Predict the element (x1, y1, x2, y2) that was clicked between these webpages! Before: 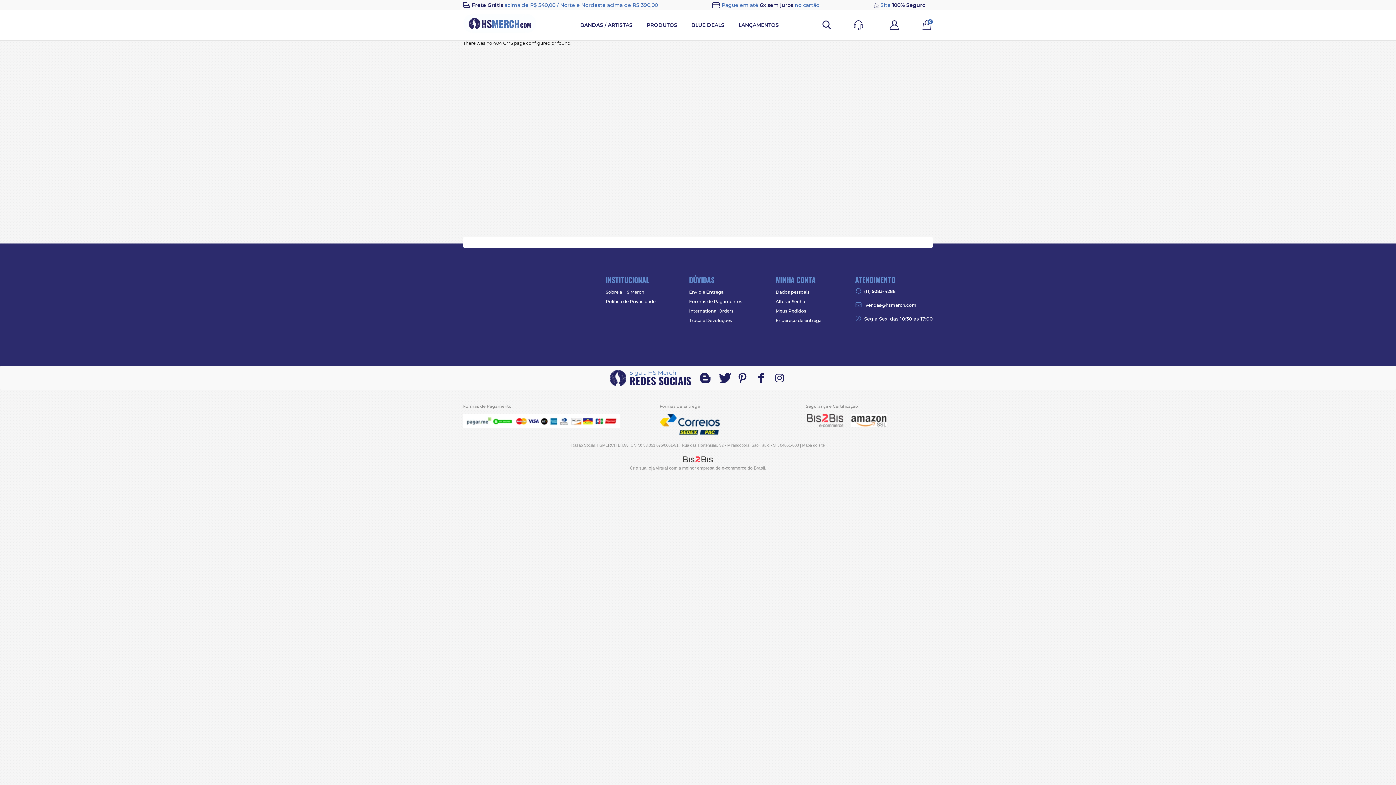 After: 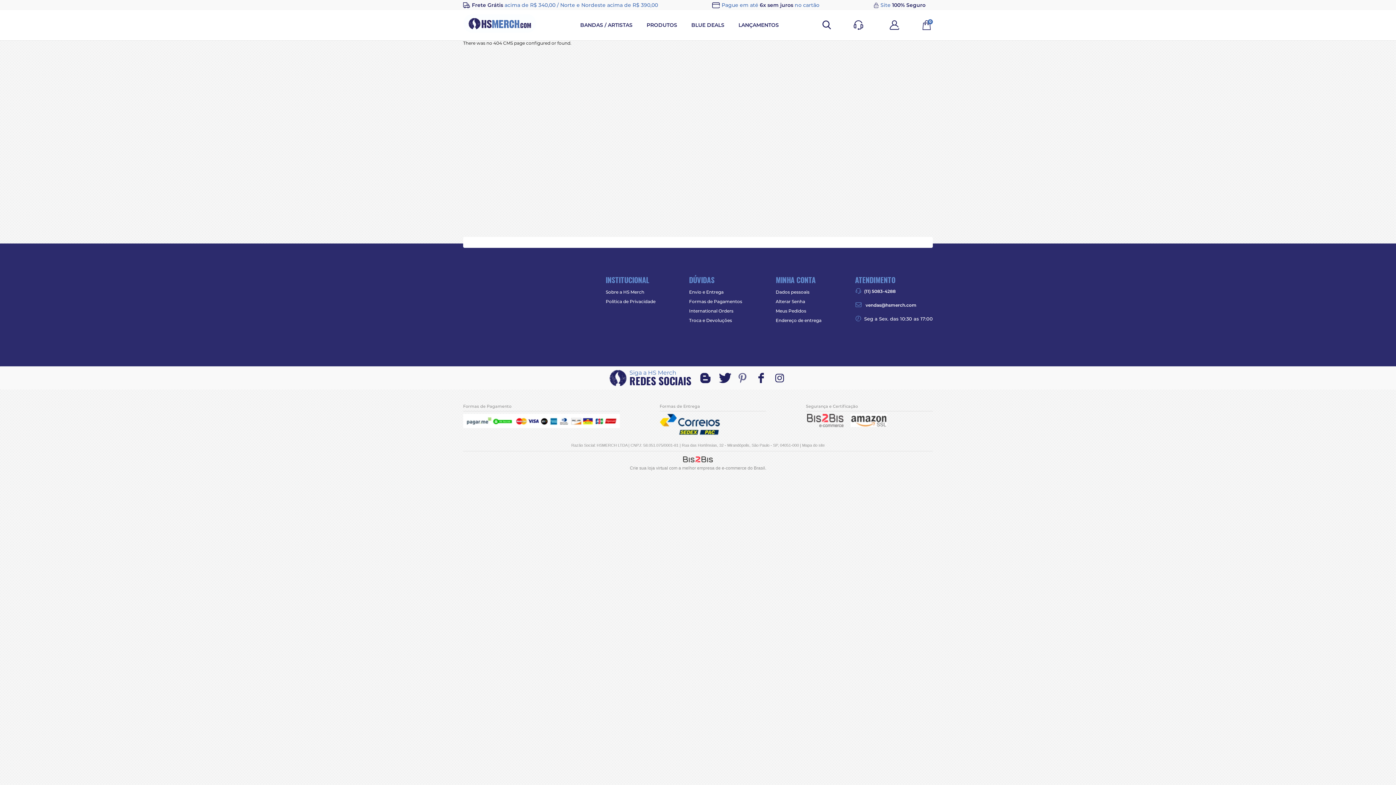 Action: bbox: (735, 372, 749, 383)